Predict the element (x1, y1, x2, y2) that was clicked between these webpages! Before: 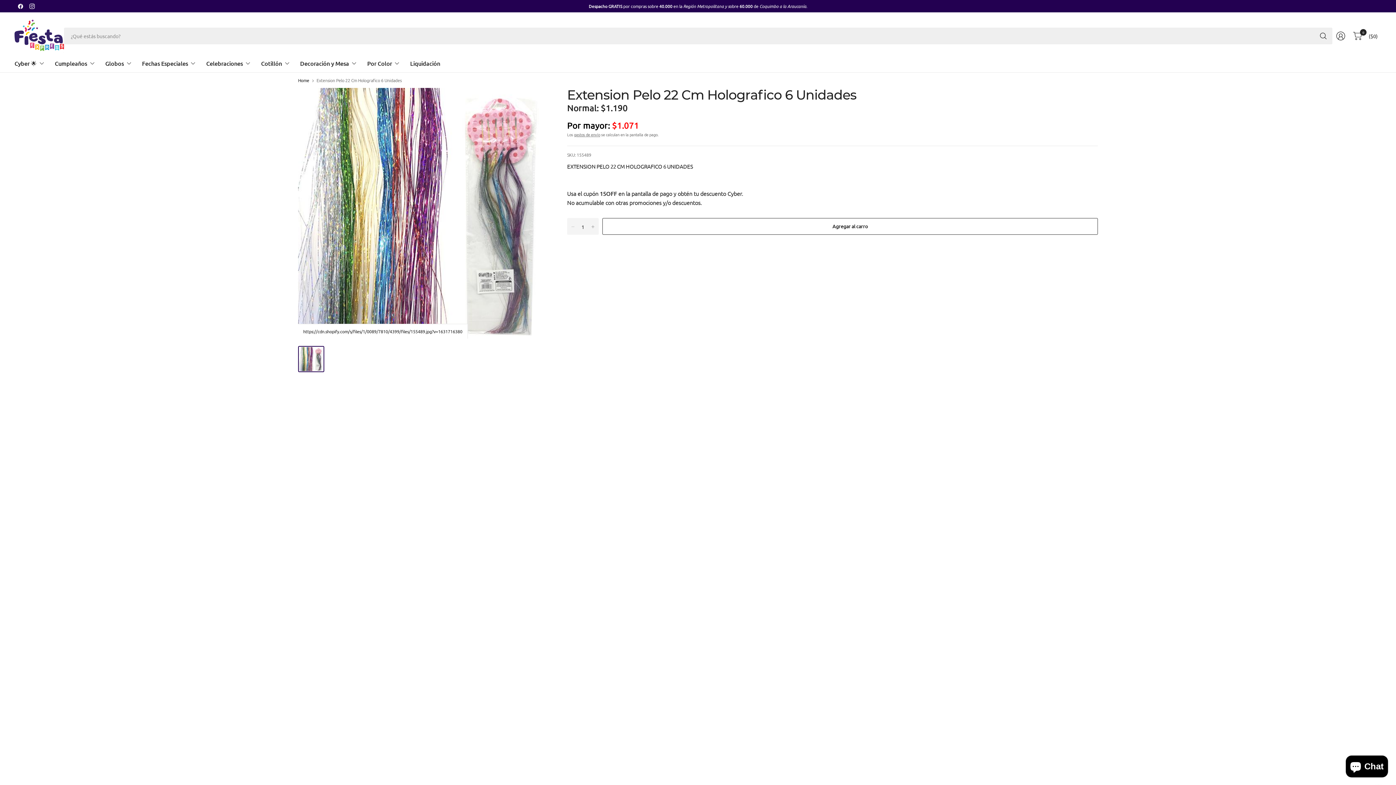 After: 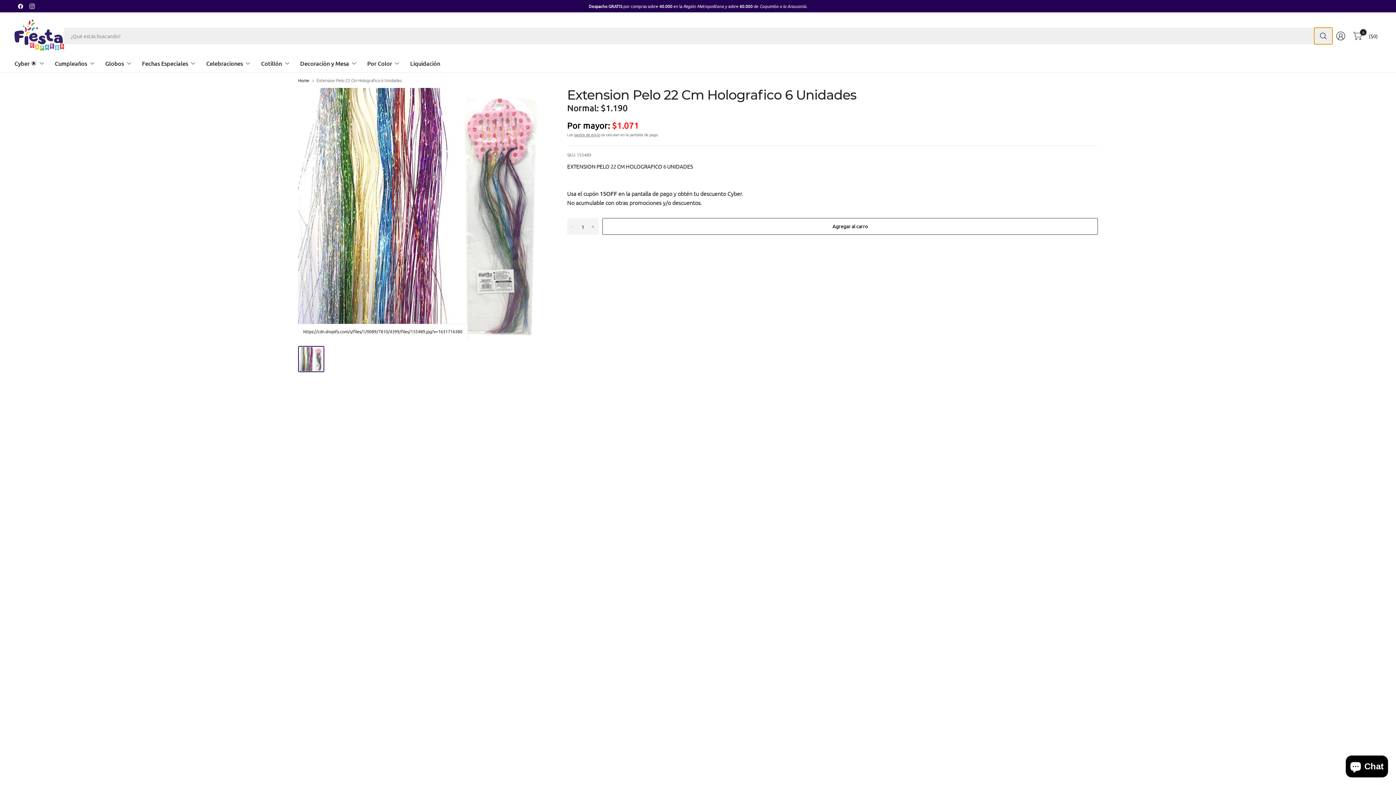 Action: bbox: (1314, 27, 1332, 44) label: Búsqueda